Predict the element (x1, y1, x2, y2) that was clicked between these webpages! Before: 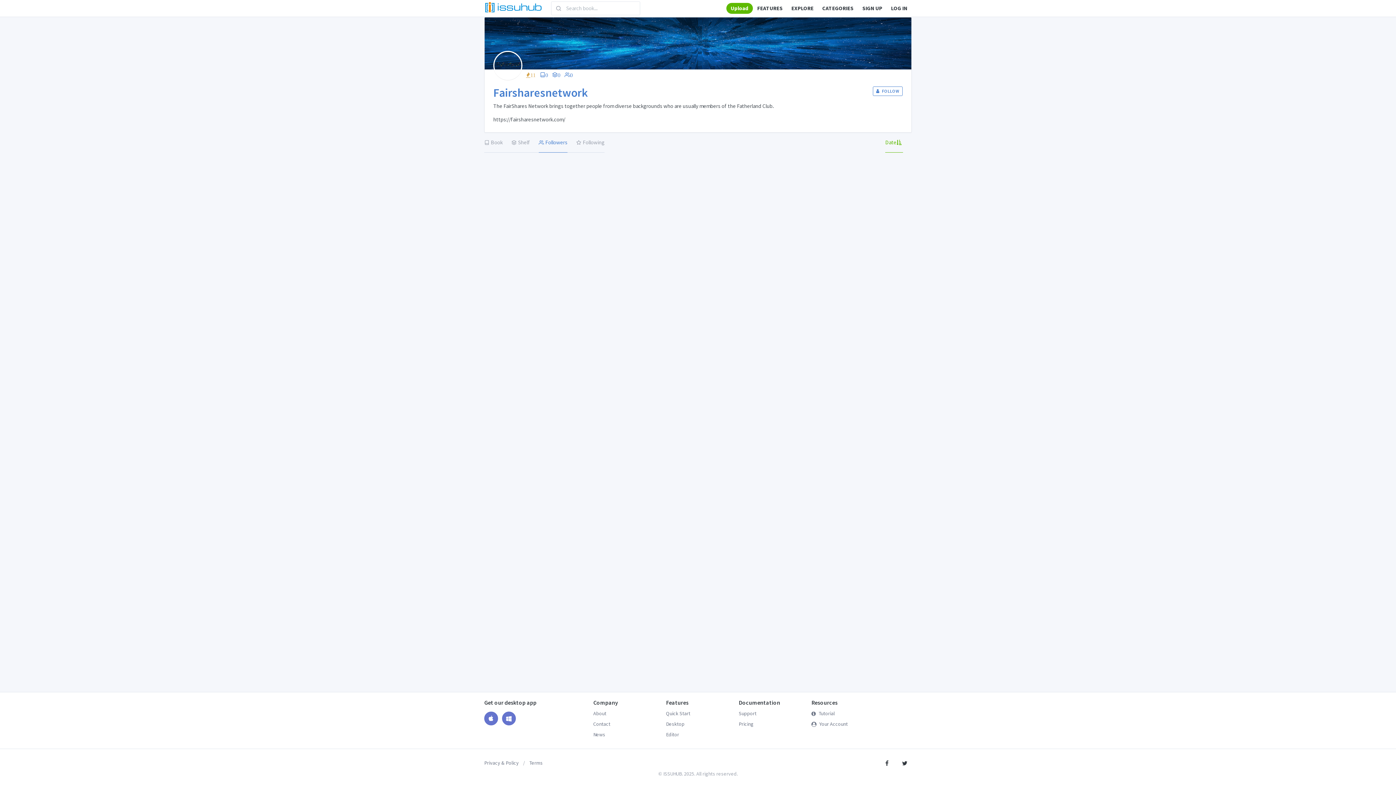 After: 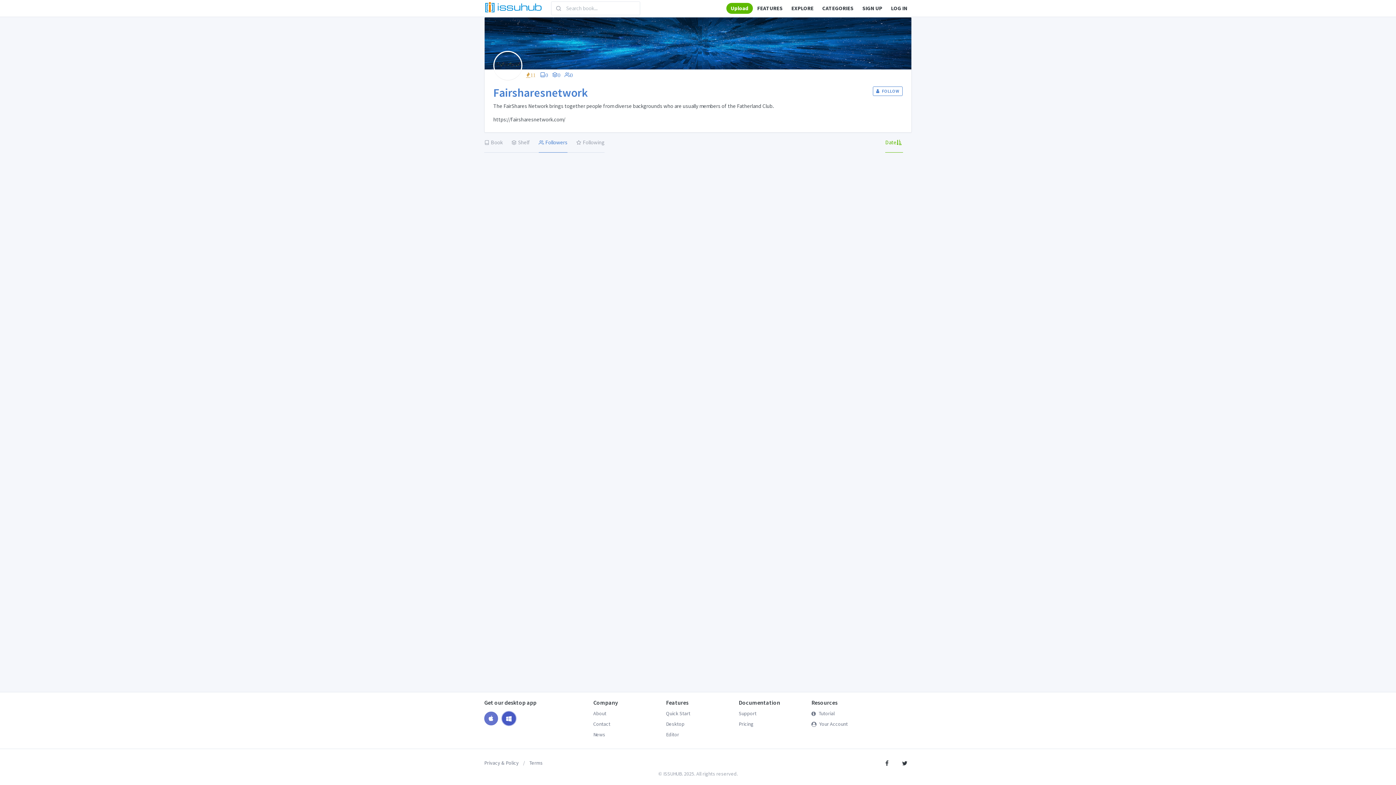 Action: bbox: (502, 712, 516, 725)